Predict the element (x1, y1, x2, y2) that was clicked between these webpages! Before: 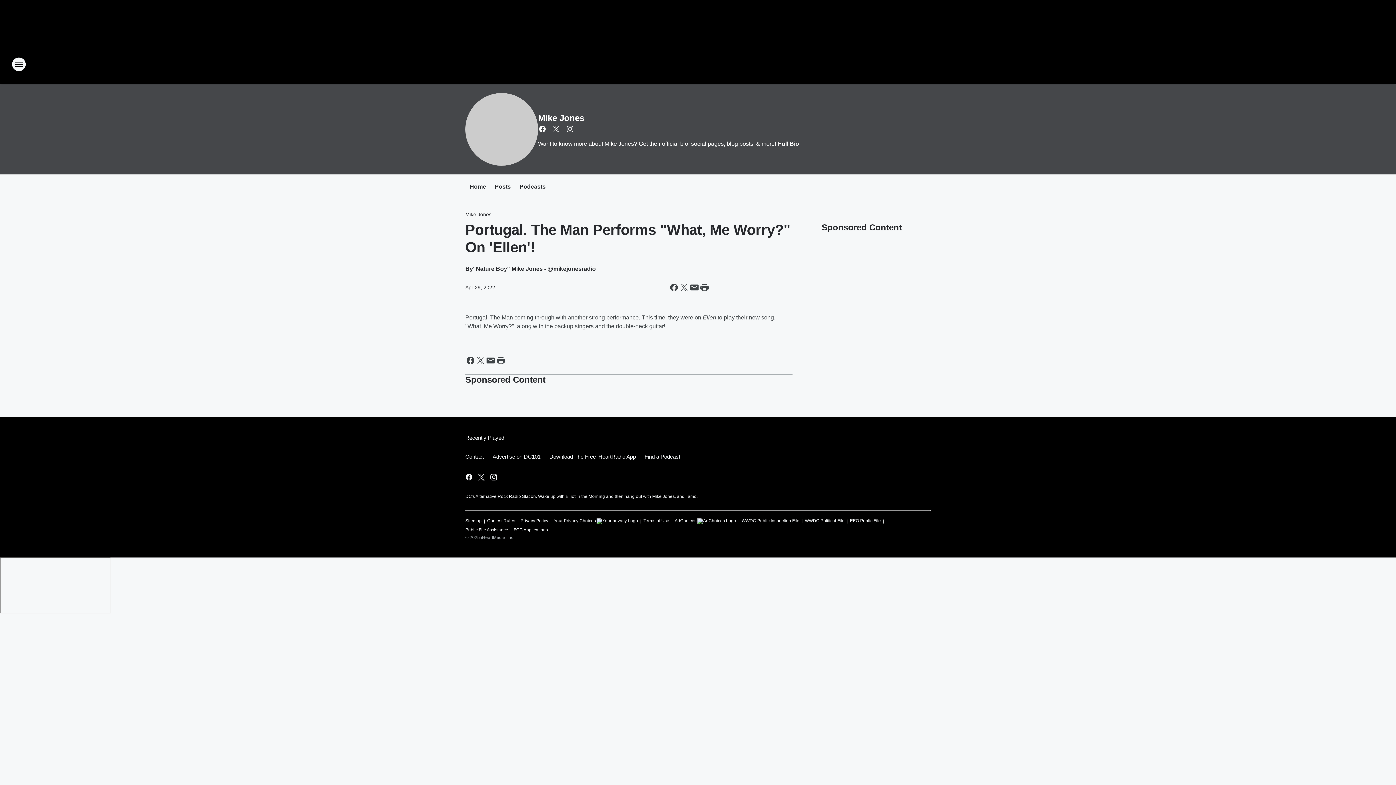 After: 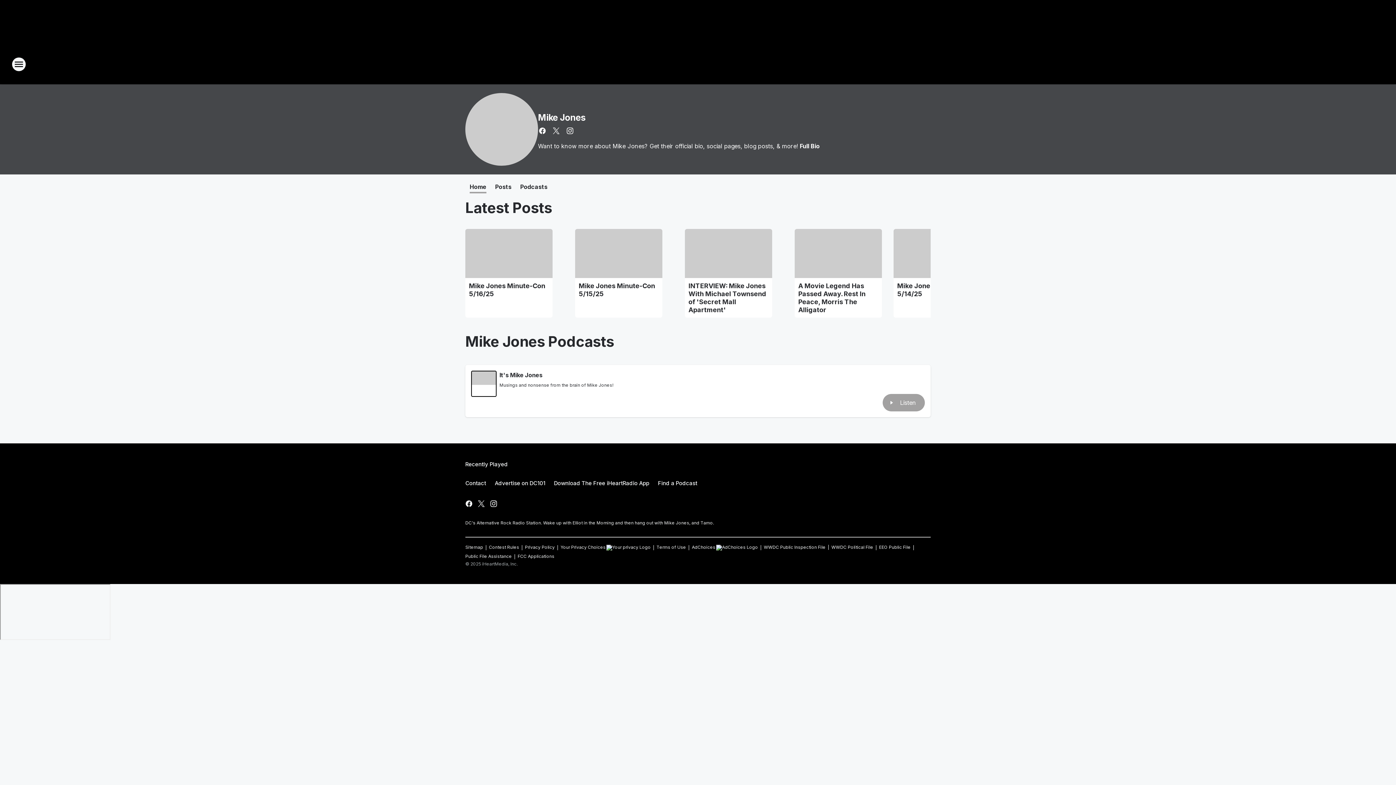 Action: label: Home bbox: (469, 183, 486, 191)